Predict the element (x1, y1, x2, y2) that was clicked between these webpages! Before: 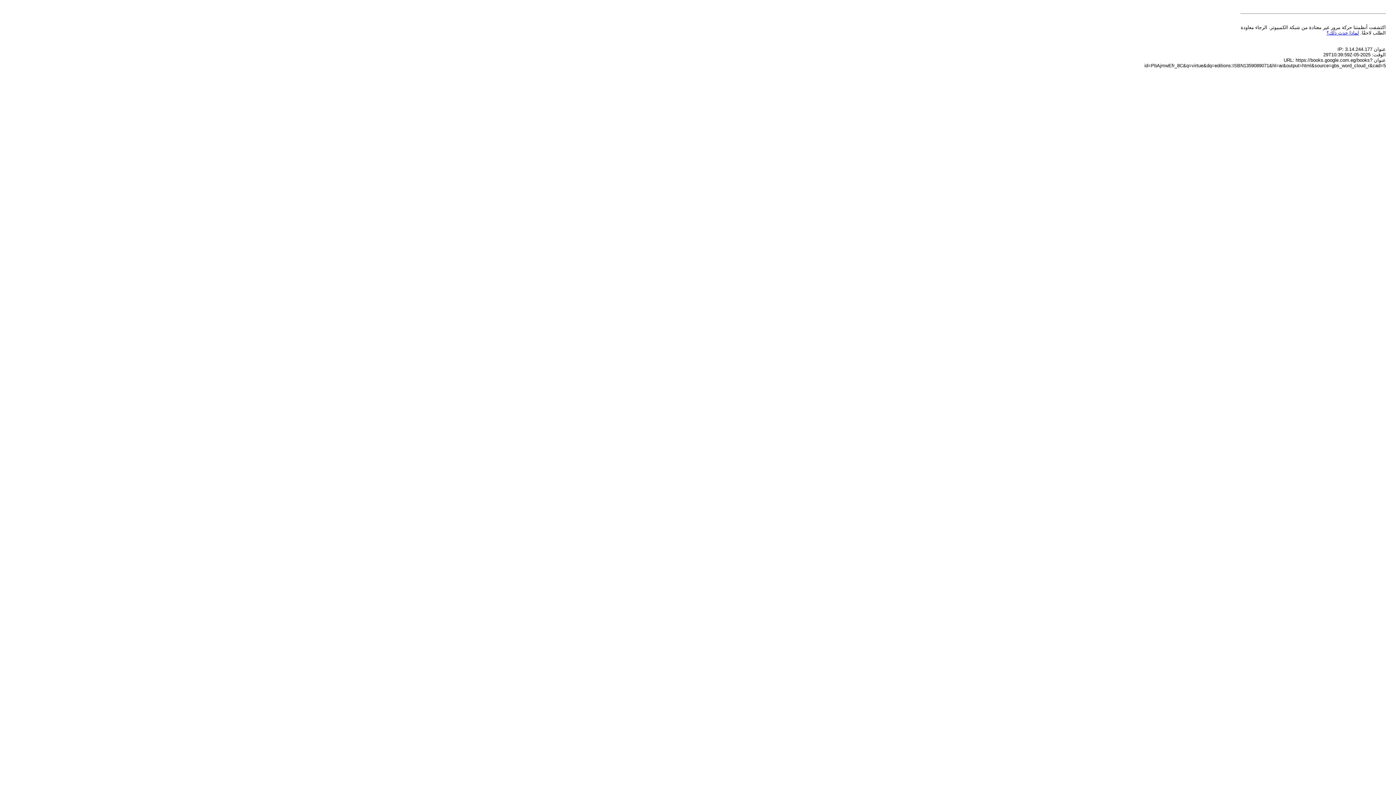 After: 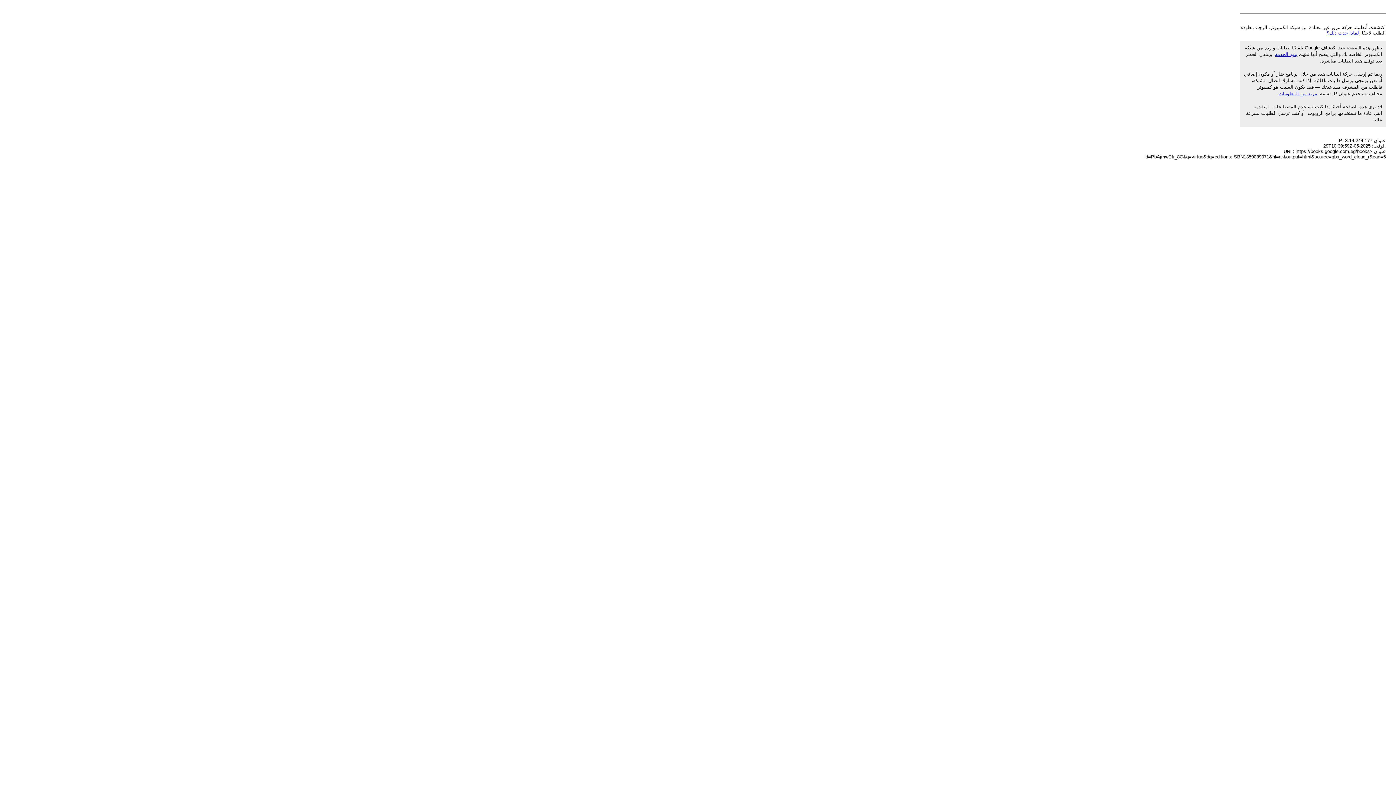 Action: bbox: (1326, 30, 1359, 35) label: لماذا حدث ذلك؟